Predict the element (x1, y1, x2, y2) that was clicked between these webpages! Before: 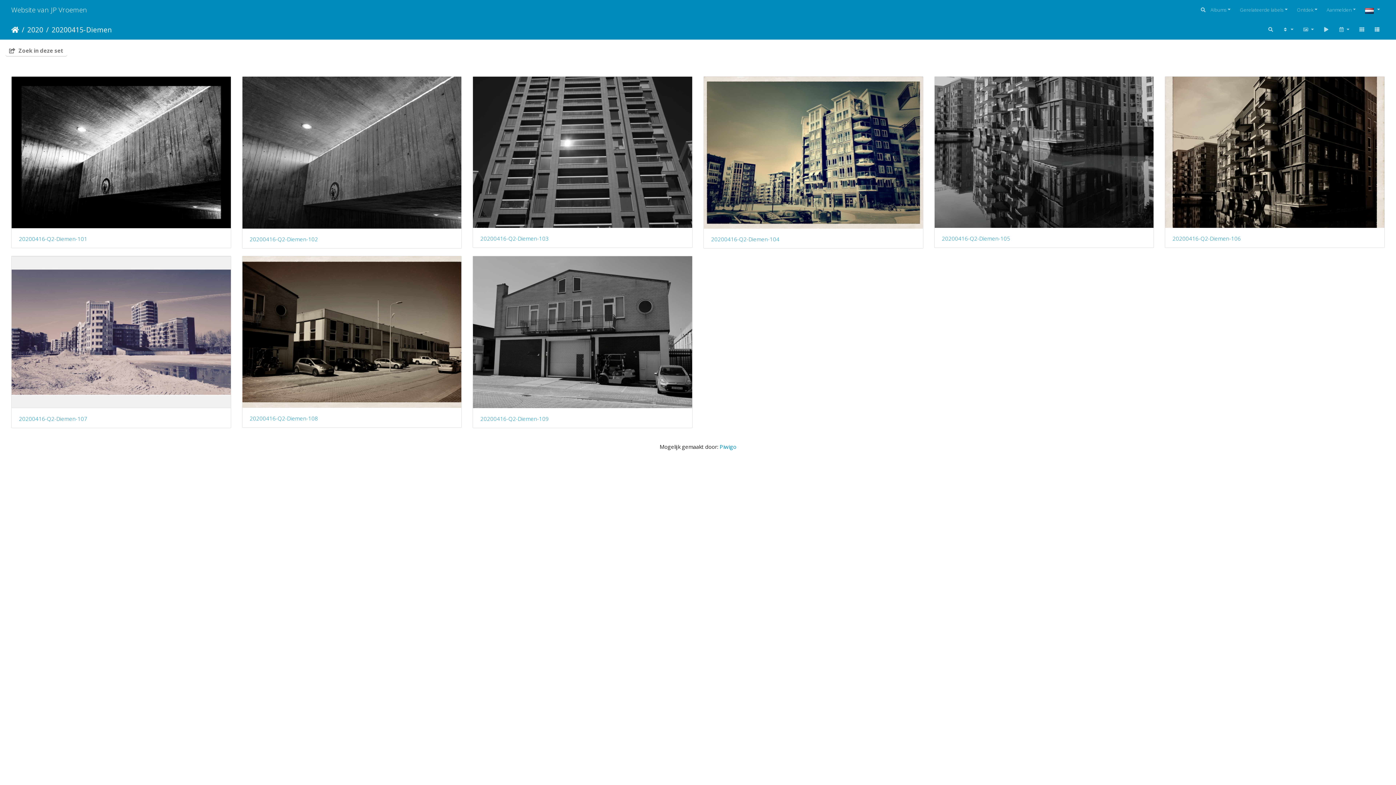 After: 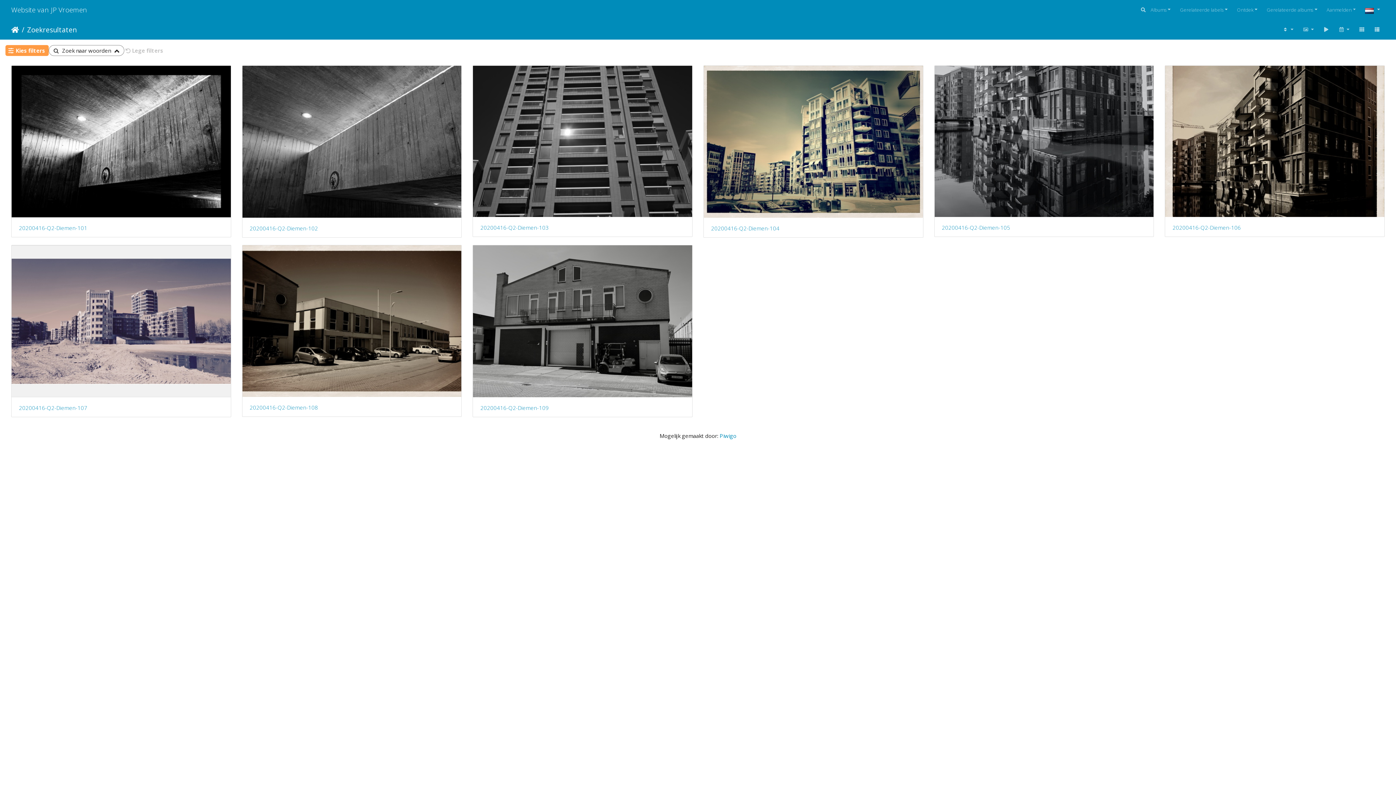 Action: bbox: (1263, 23, 1278, 36)